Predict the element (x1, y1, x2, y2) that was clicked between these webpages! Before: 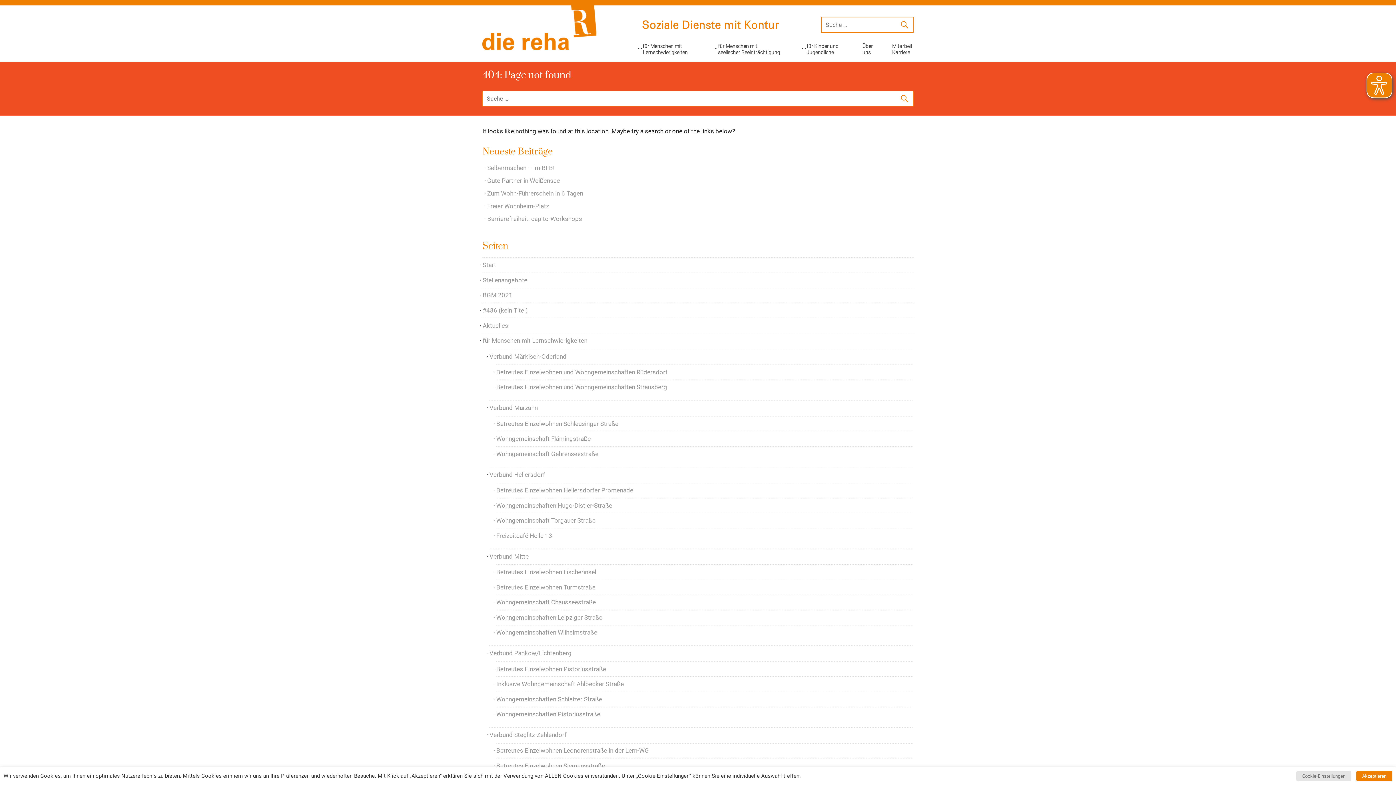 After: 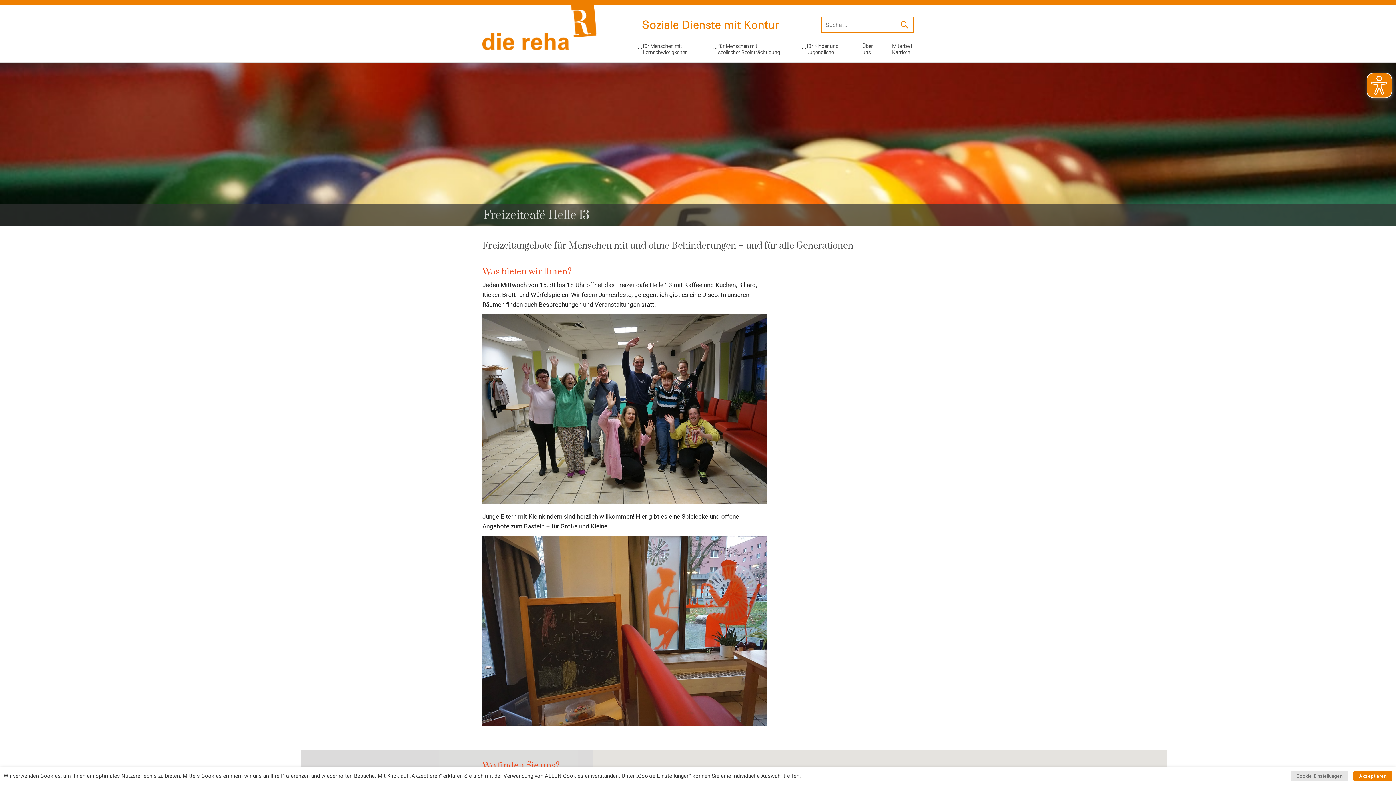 Action: bbox: (496, 532, 552, 539) label: Freizeitcafé Helle 13